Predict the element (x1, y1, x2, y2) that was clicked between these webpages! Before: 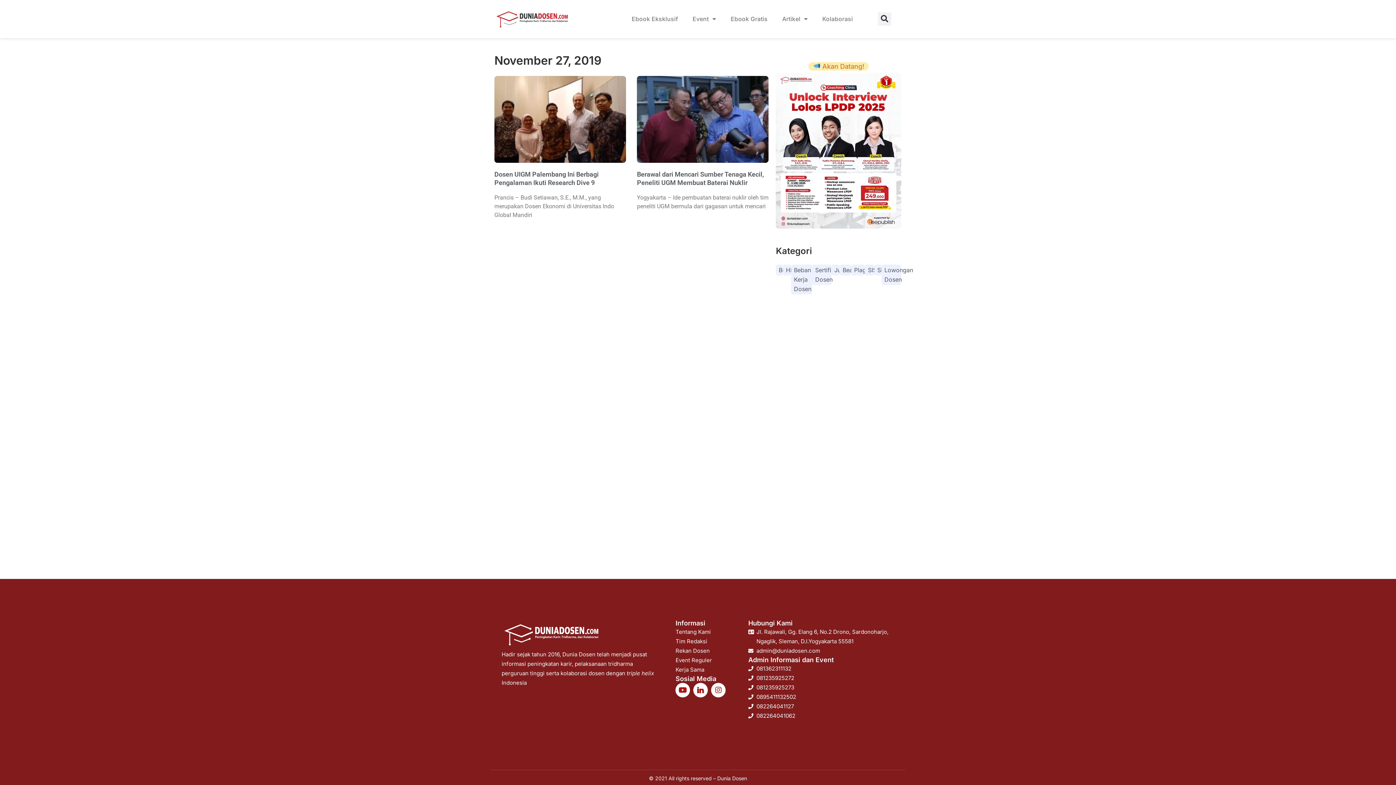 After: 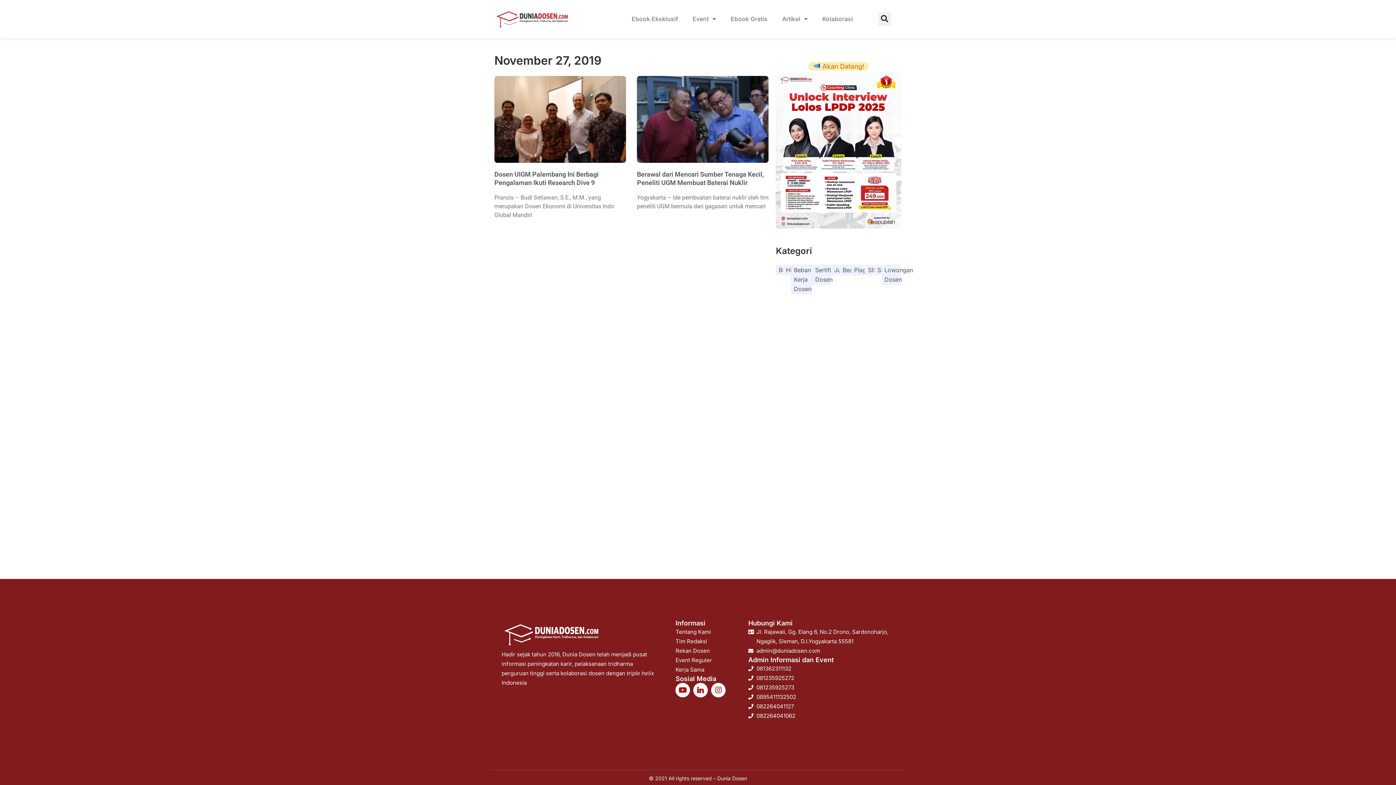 Action: bbox: (854, 265, 862, 274) label: Plagiarisme